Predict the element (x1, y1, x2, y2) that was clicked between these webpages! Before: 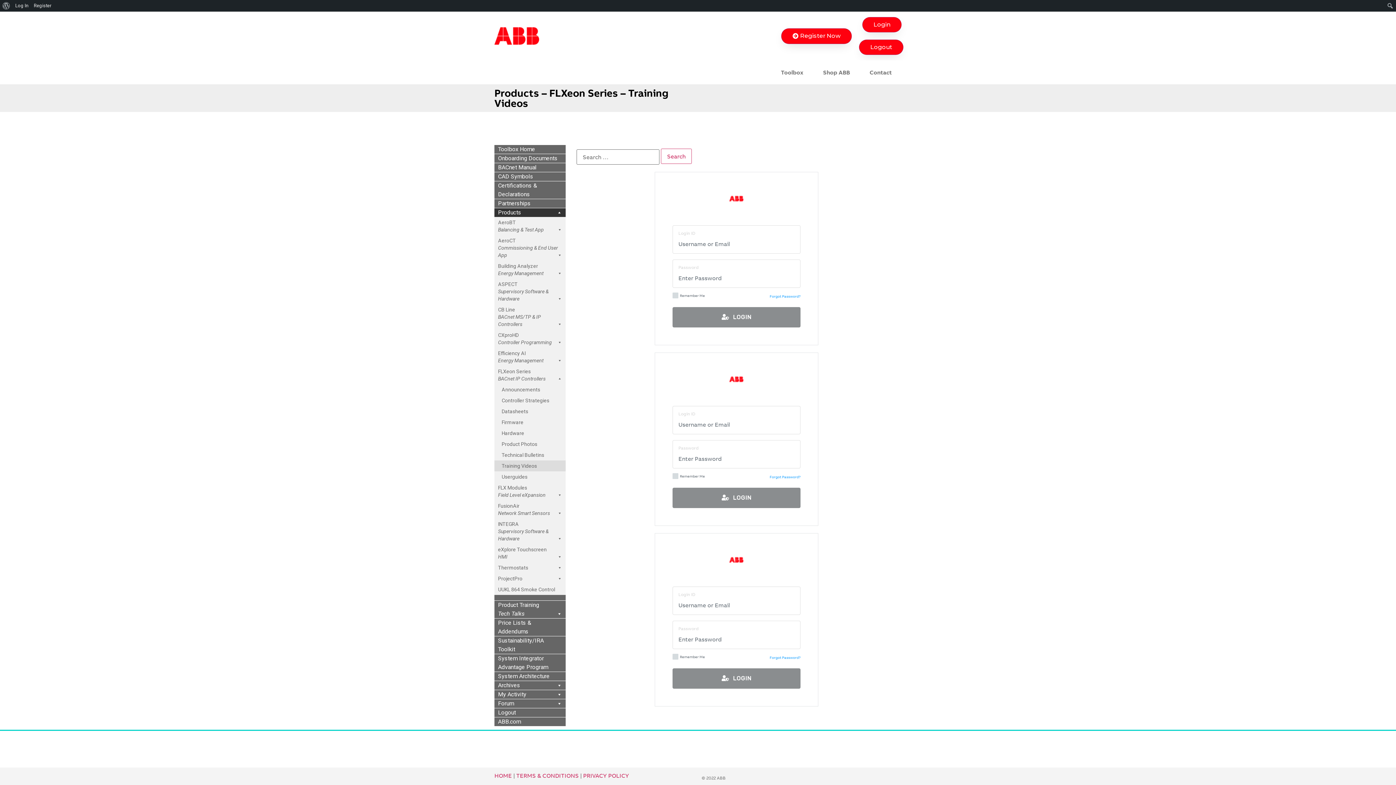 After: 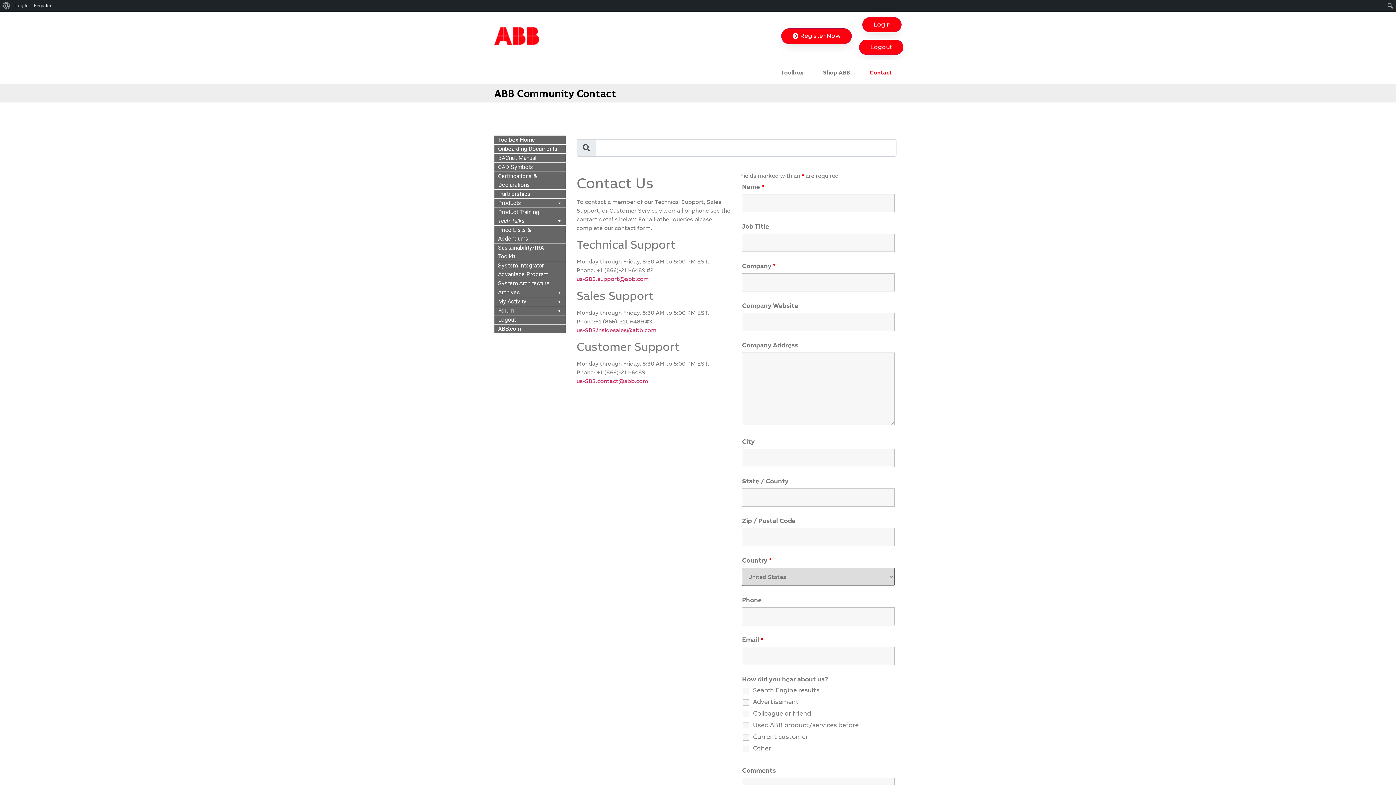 Action: bbox: (860, 64, 901, 80) label: Contact